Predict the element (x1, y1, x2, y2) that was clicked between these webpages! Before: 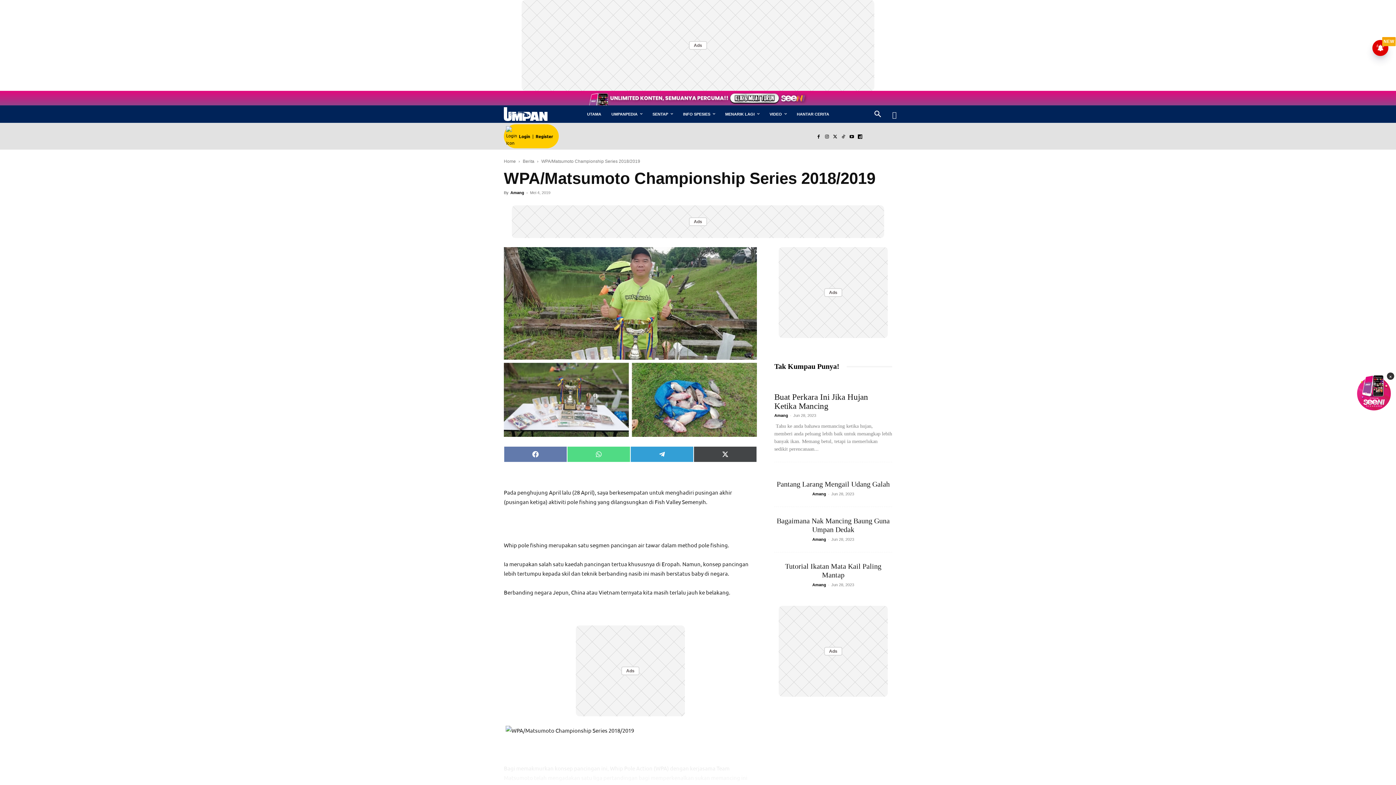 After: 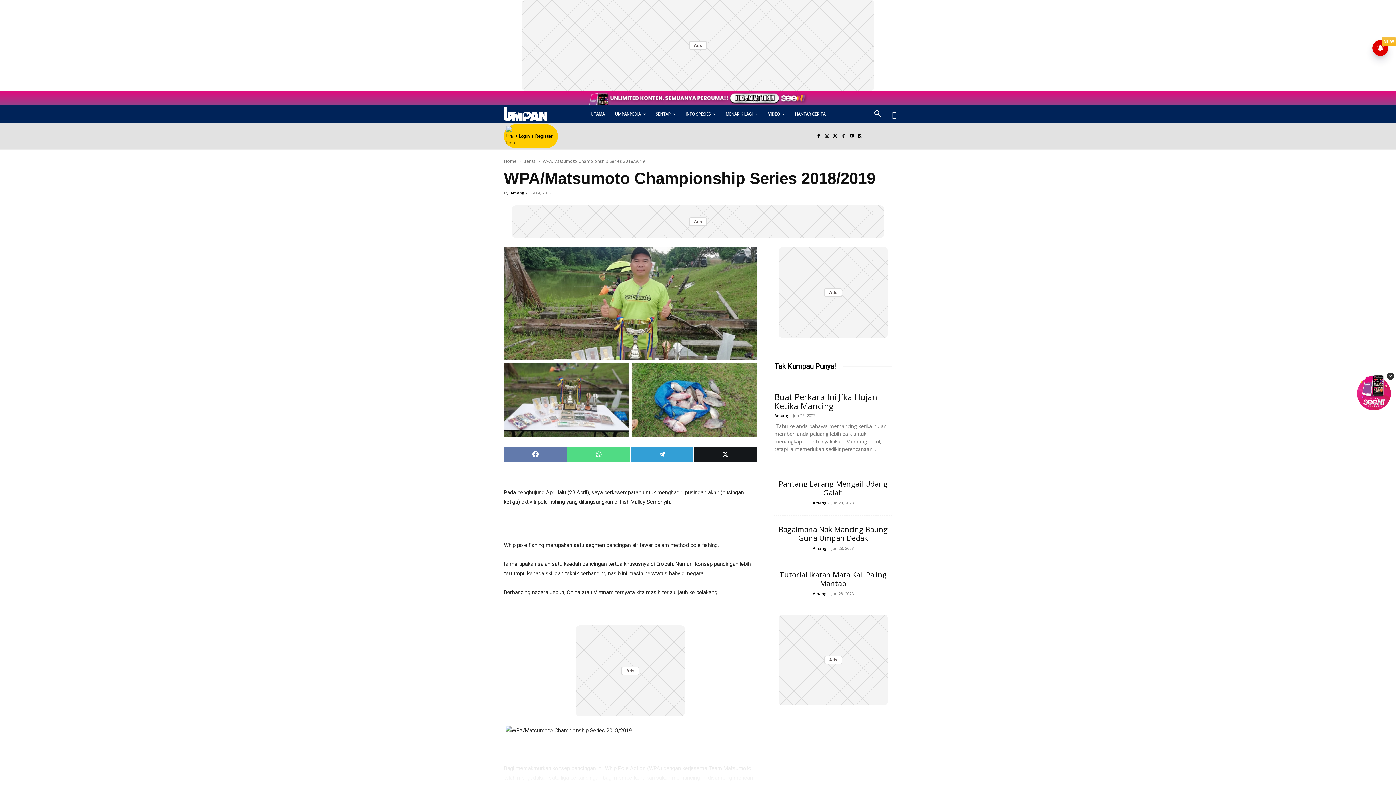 Action: bbox: (693, 446, 757, 462) label: Share on X (Twitter)